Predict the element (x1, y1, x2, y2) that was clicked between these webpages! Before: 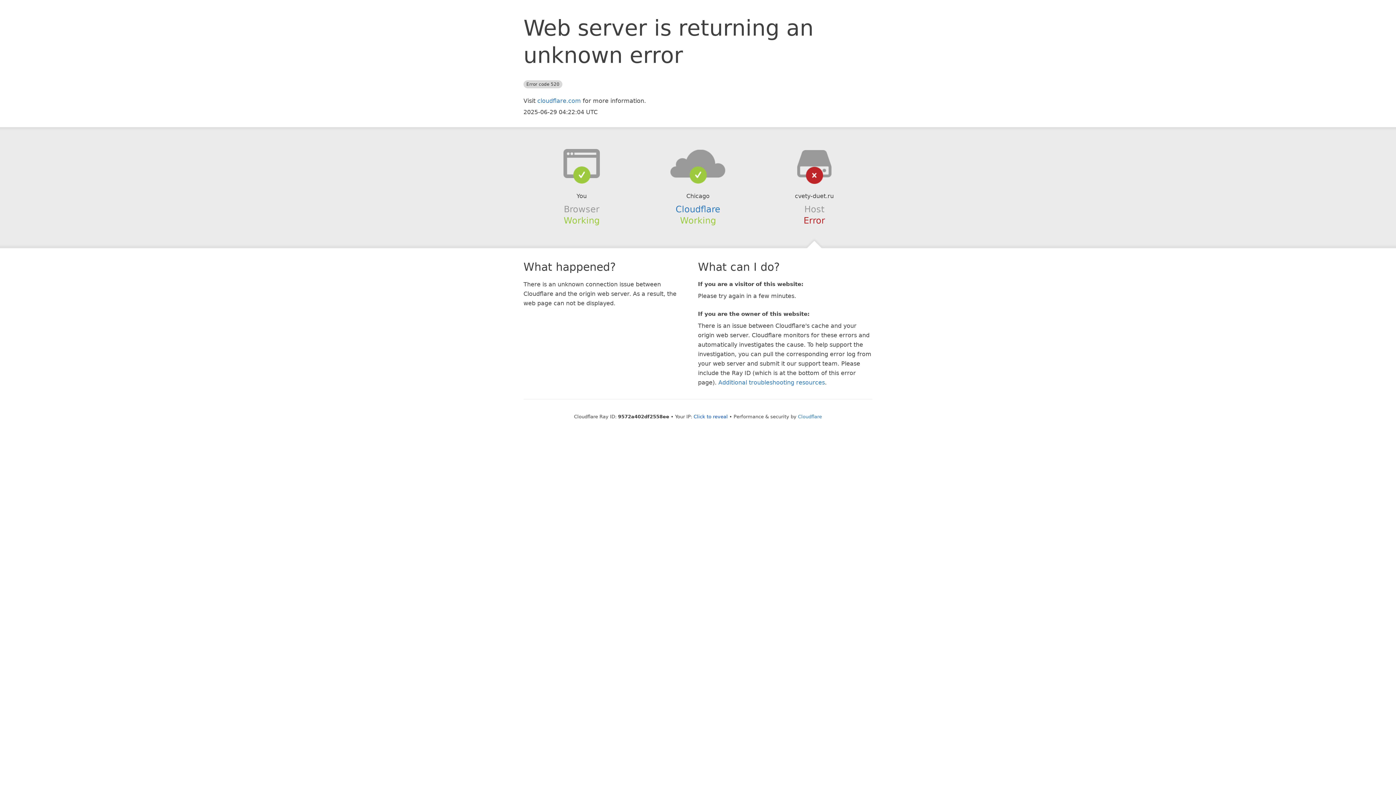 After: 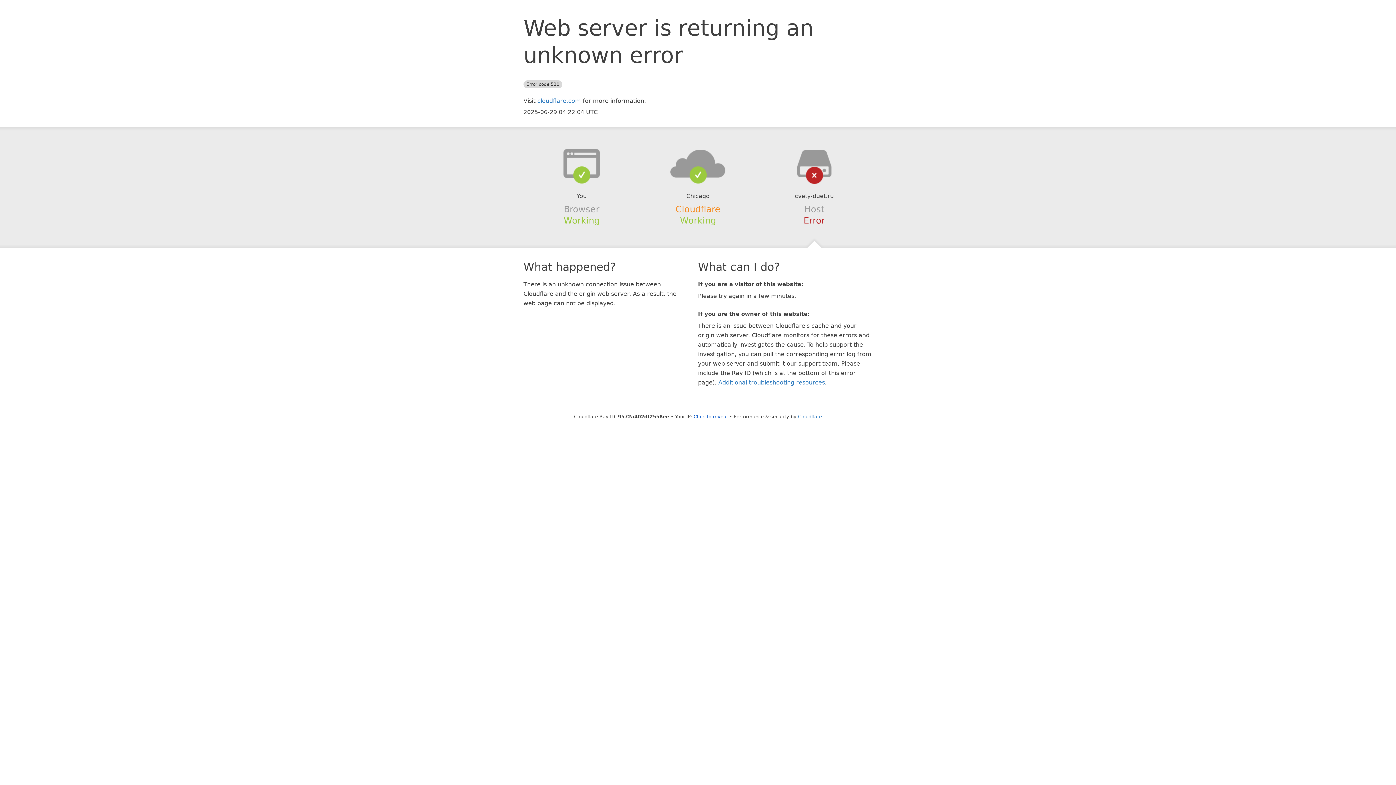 Action: bbox: (675, 204, 720, 214) label: Cloudflare